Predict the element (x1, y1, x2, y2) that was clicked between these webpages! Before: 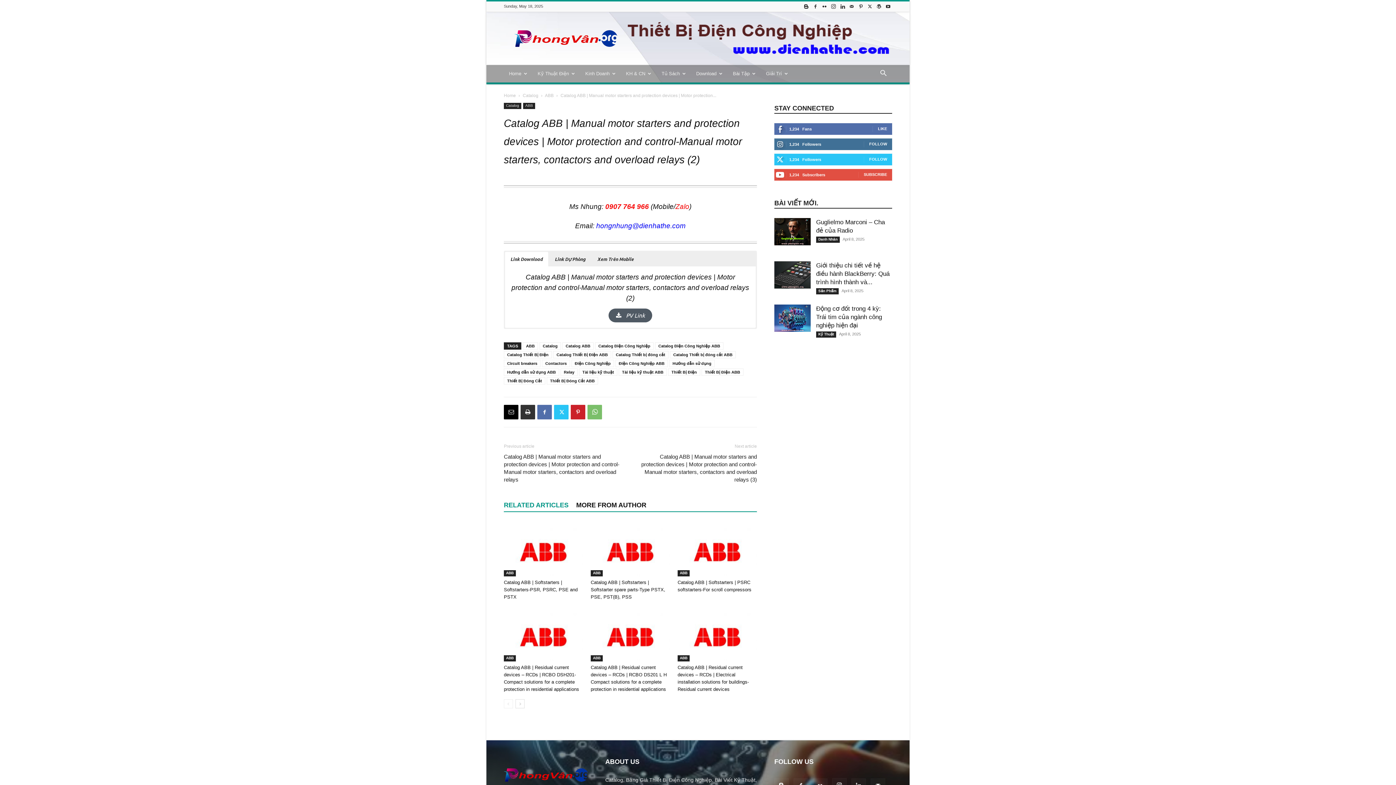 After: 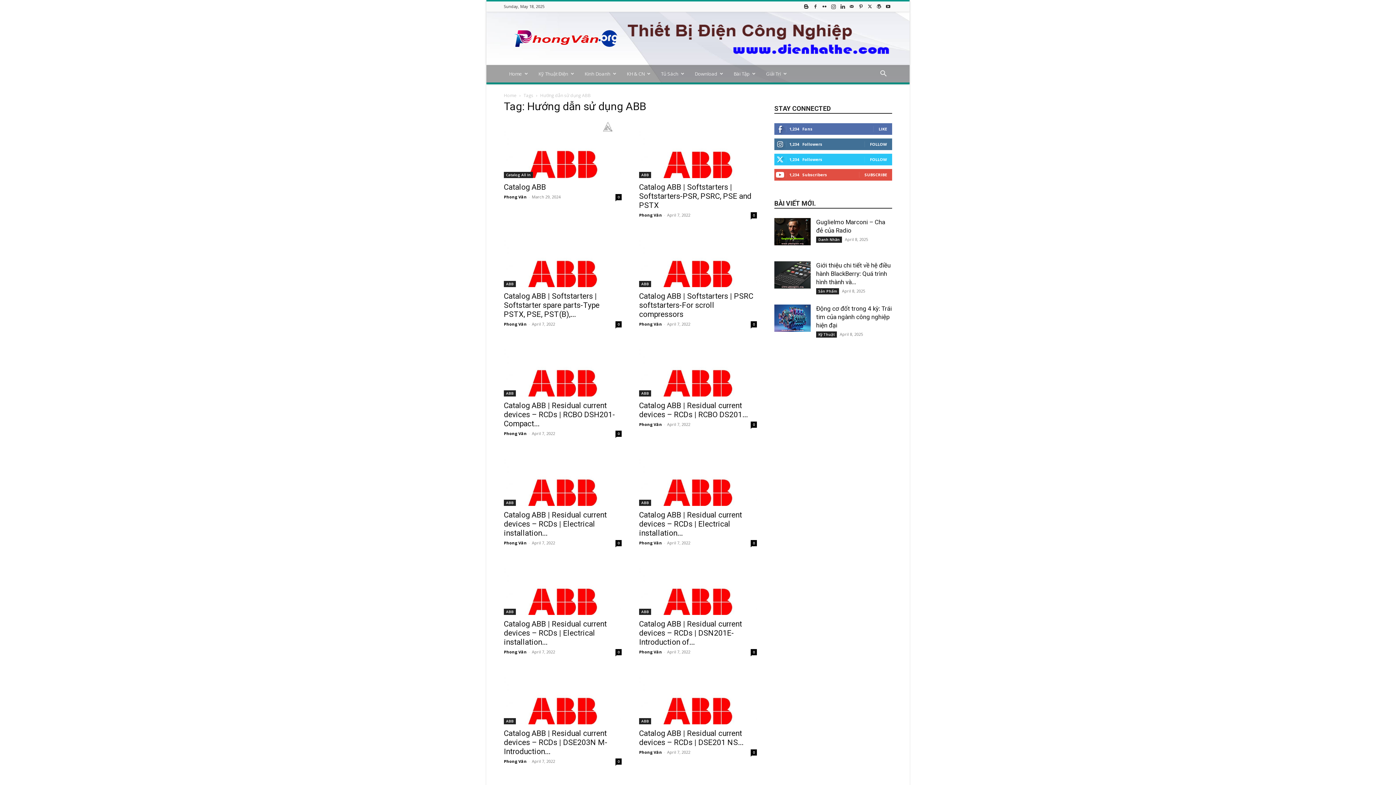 Action: bbox: (504, 368, 559, 376) label: Hướng dẫn sử dụng ABB